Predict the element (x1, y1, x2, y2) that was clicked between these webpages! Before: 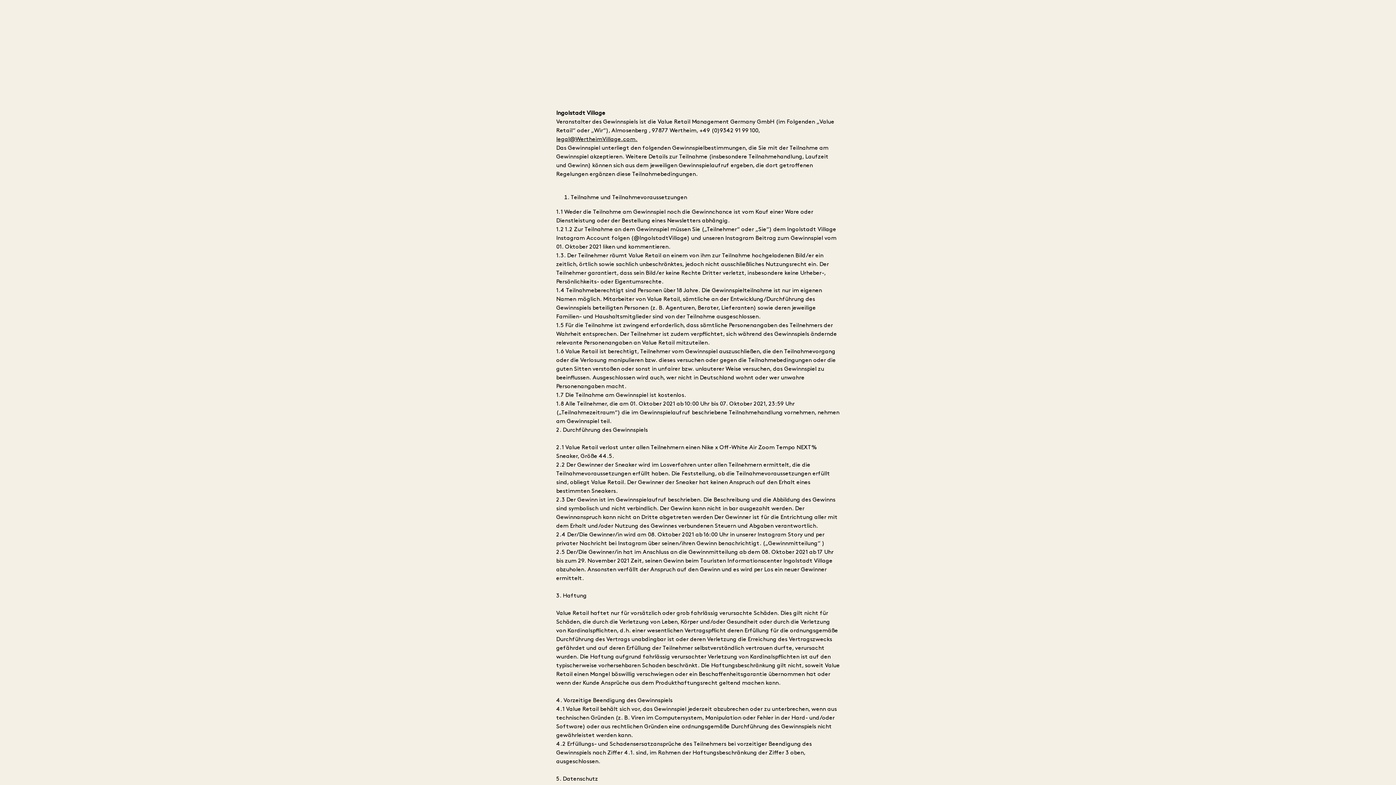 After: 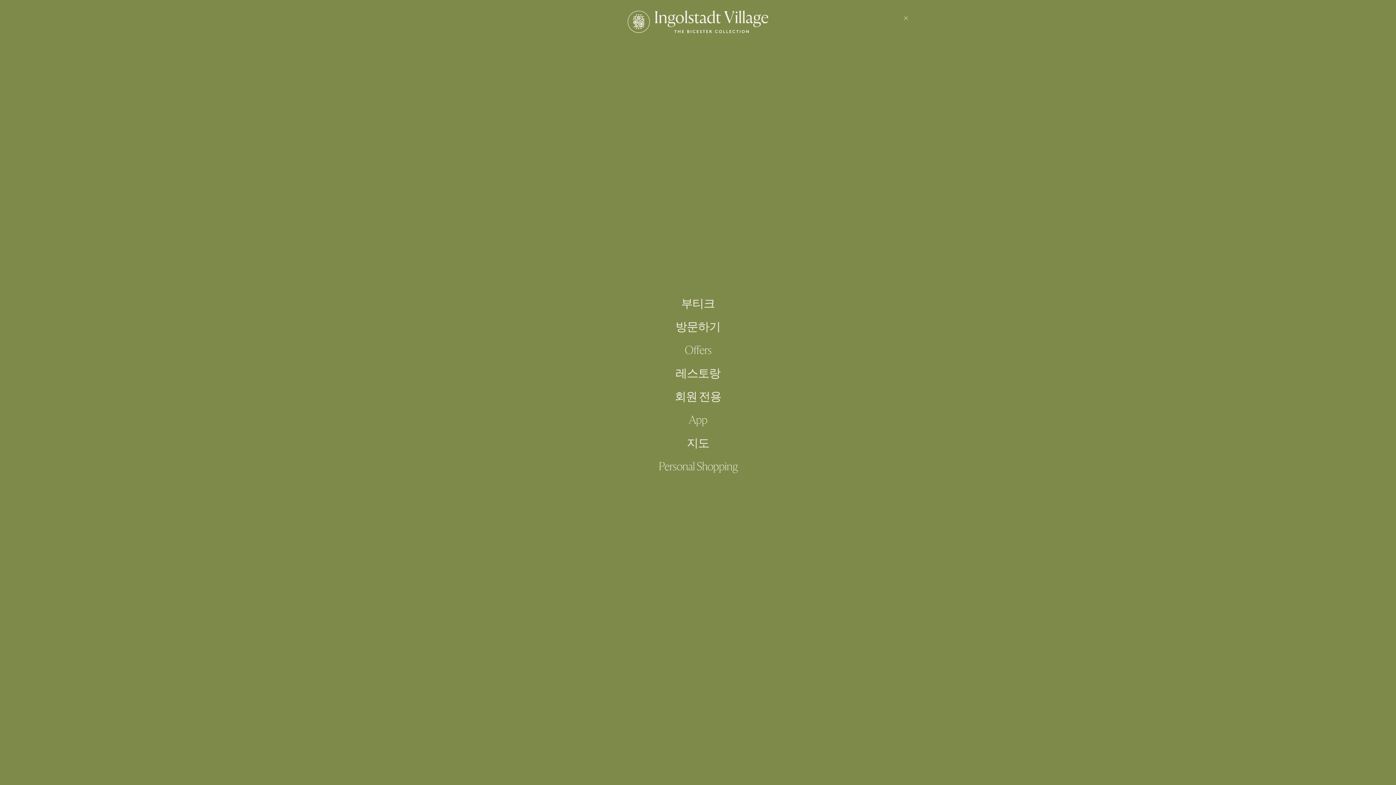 Action: bbox: (896, 9, 916, 29)